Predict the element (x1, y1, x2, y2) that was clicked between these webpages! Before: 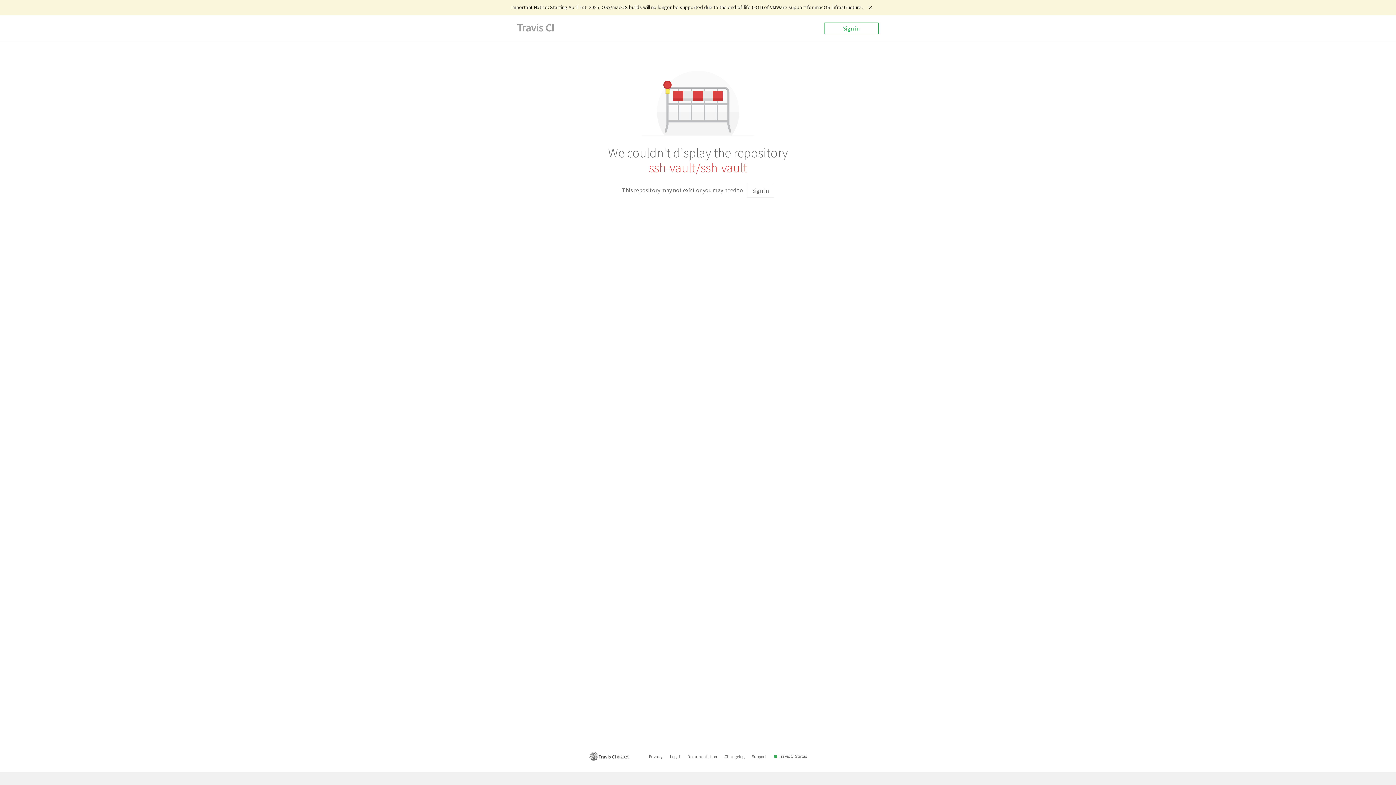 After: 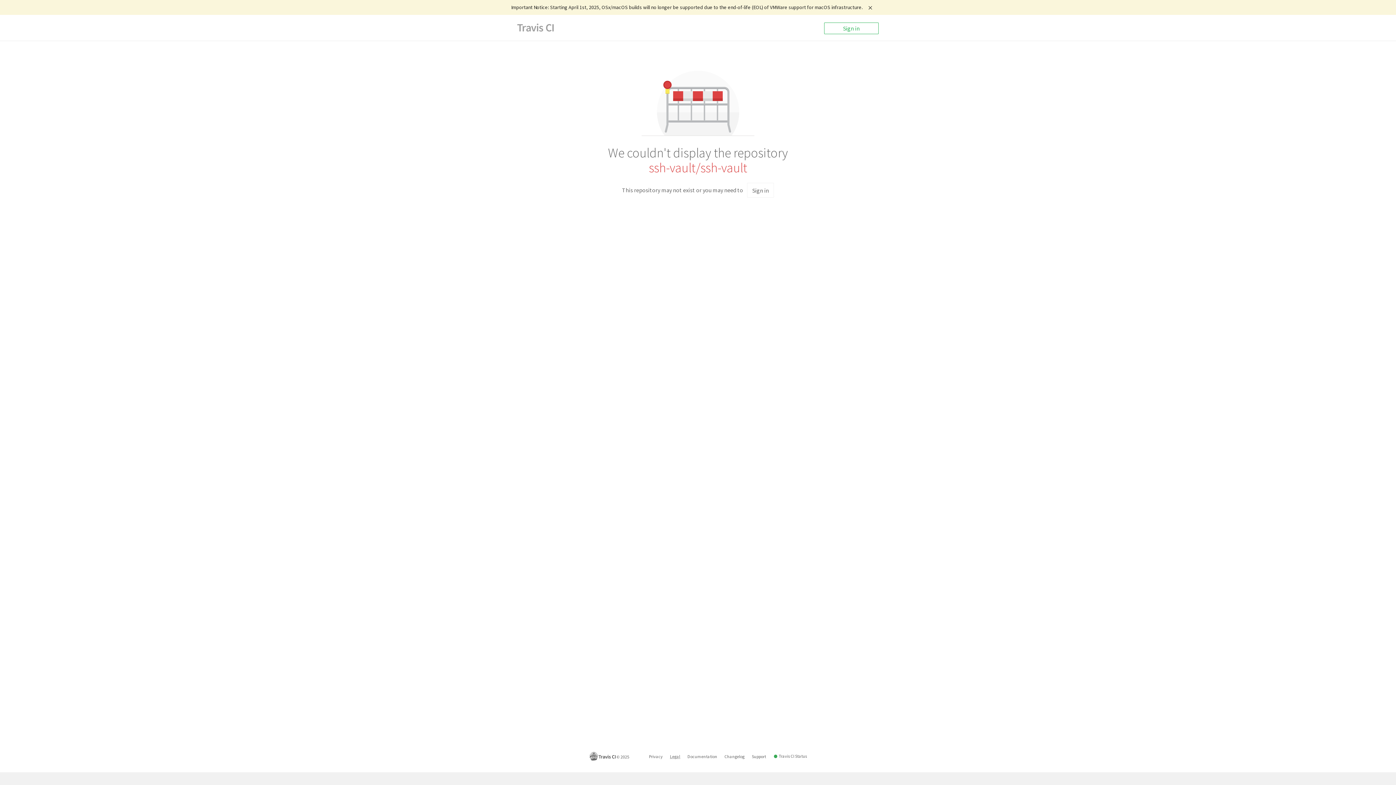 Action: bbox: (670, 753, 680, 760) label: Legal